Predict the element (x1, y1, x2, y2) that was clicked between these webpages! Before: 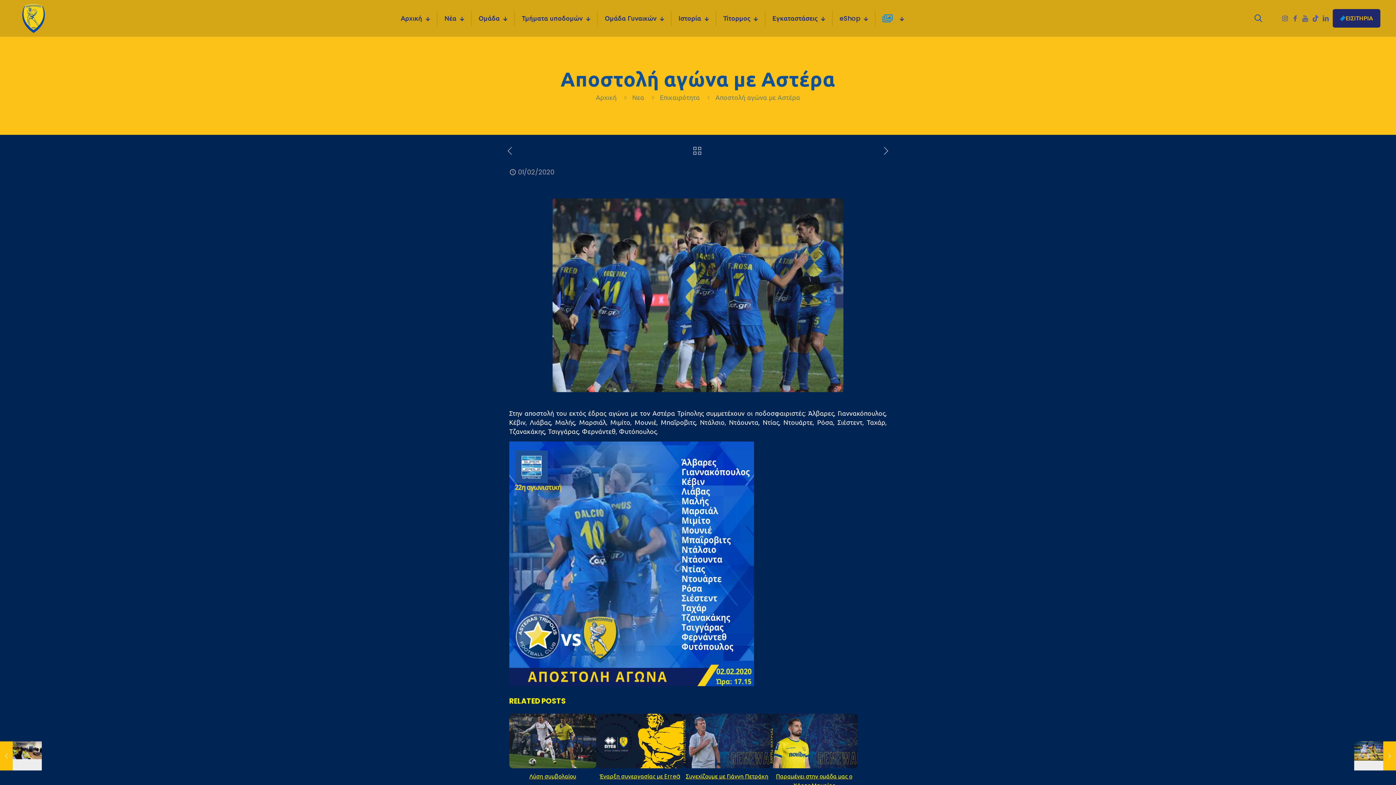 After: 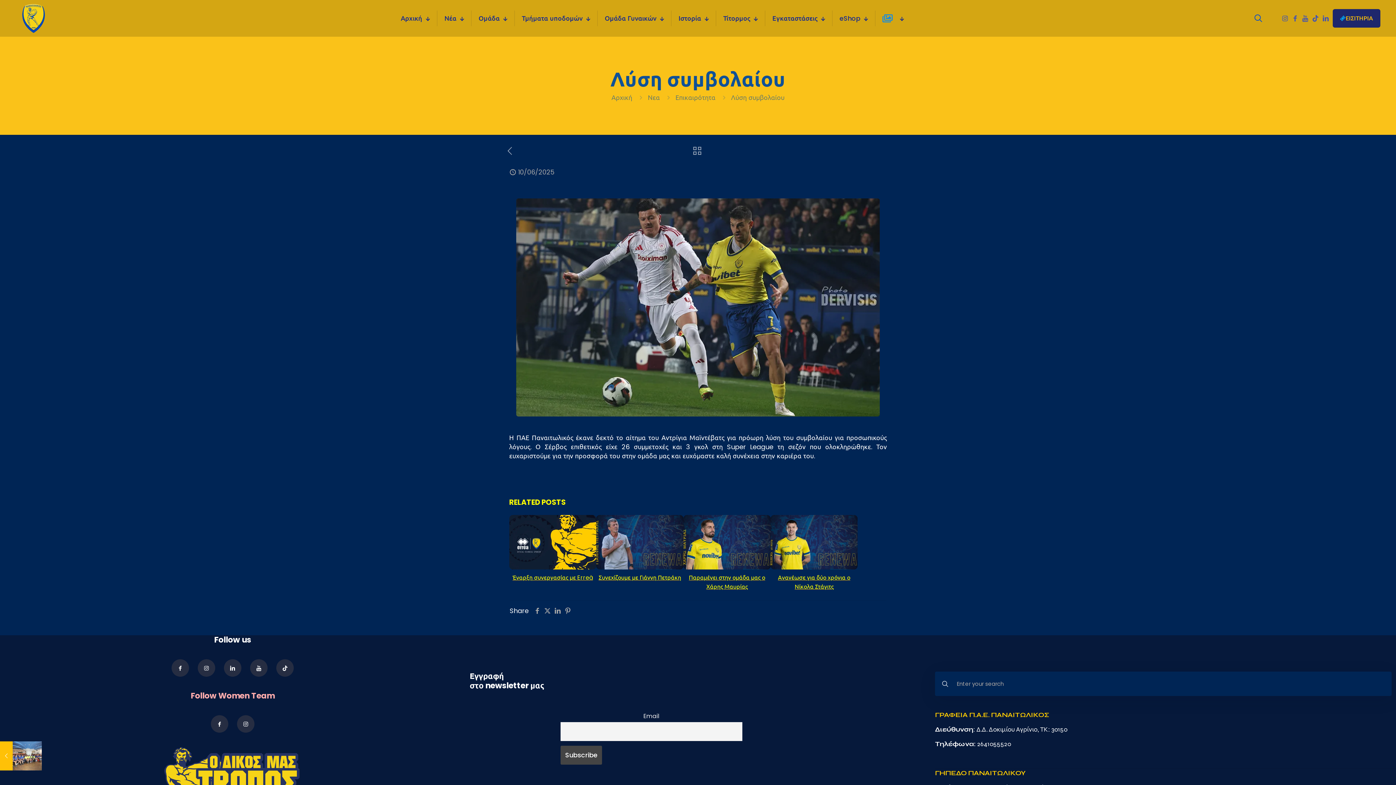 Action: bbox: (509, 714, 596, 781) label: Λύση συμβολαίου